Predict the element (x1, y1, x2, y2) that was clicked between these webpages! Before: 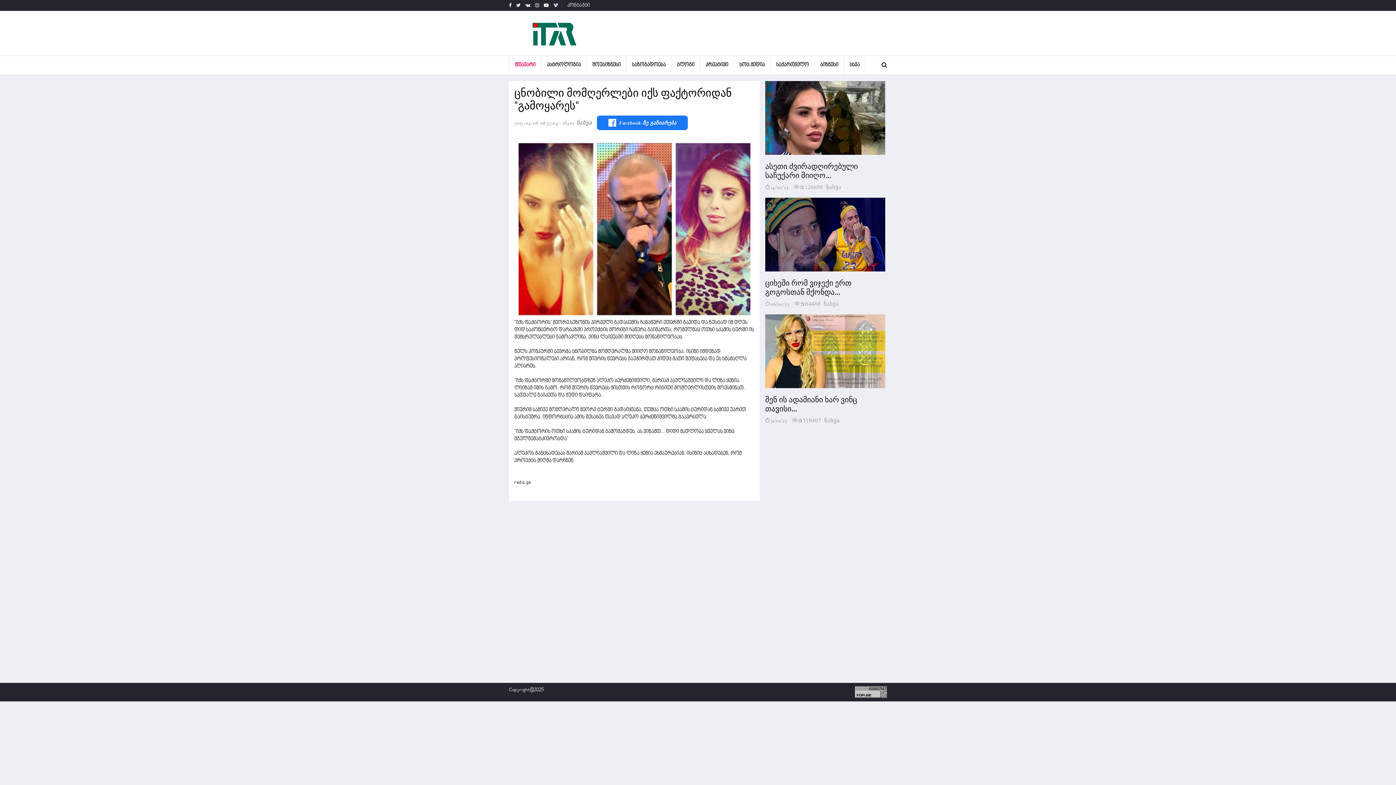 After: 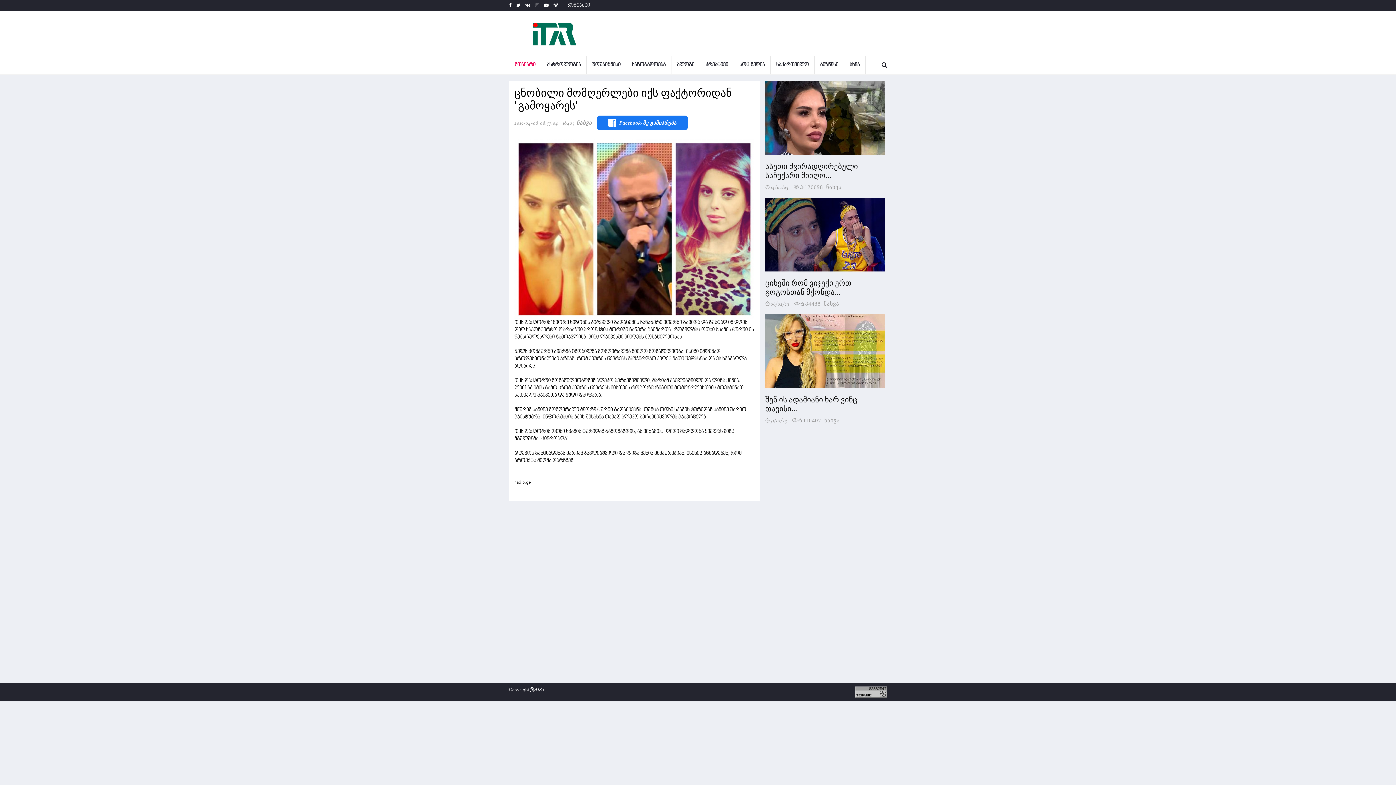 Action: bbox: (535, 2, 539, 8)